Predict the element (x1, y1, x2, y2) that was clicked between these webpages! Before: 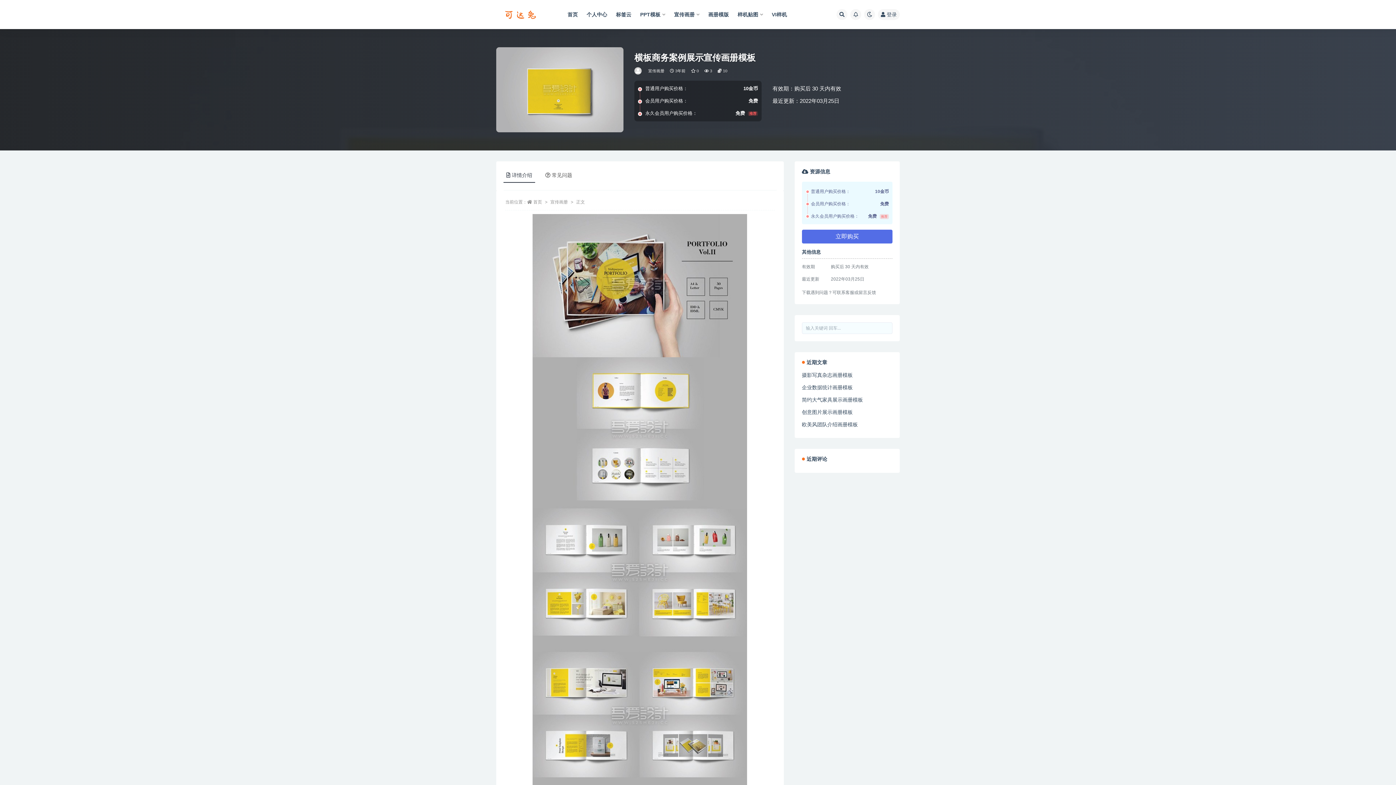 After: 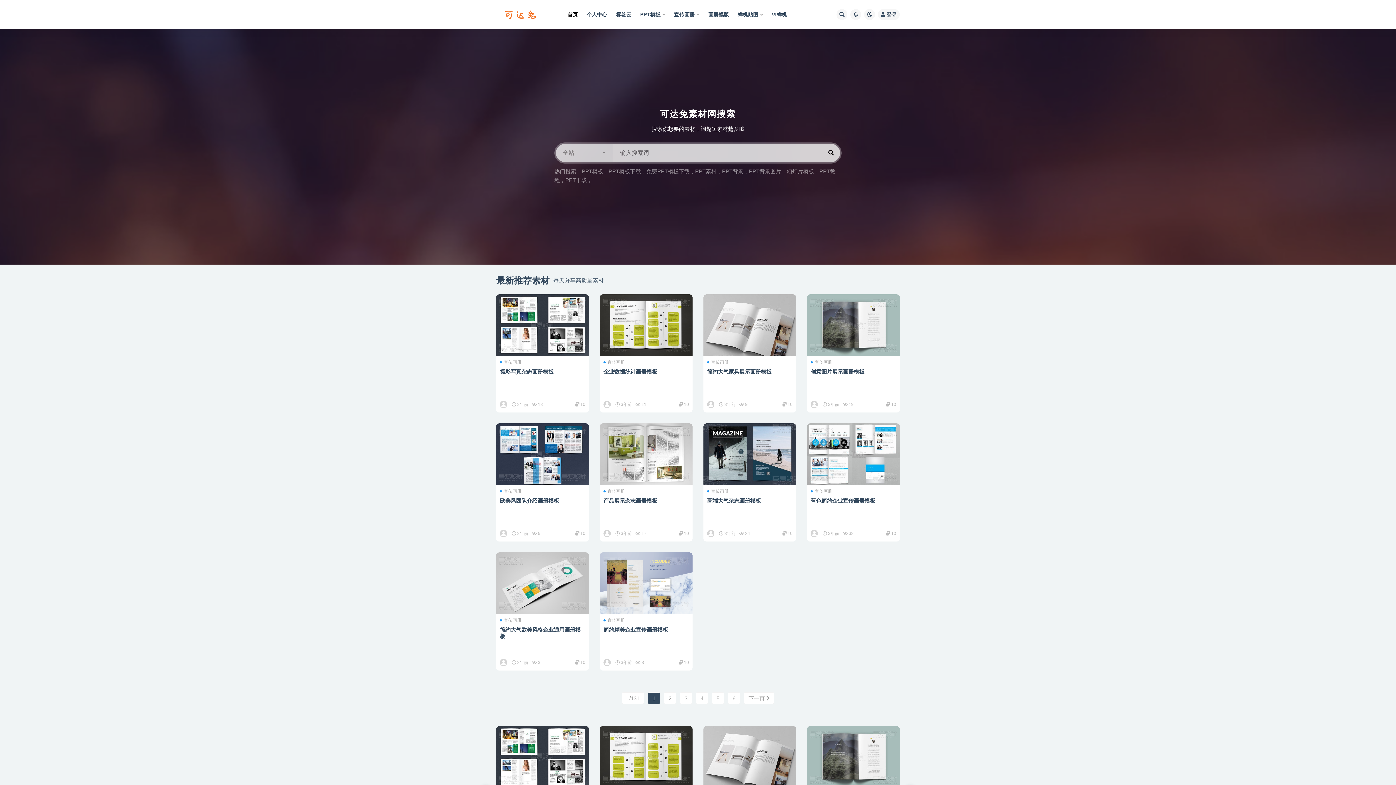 Action: bbox: (496, 8, 549, 20)